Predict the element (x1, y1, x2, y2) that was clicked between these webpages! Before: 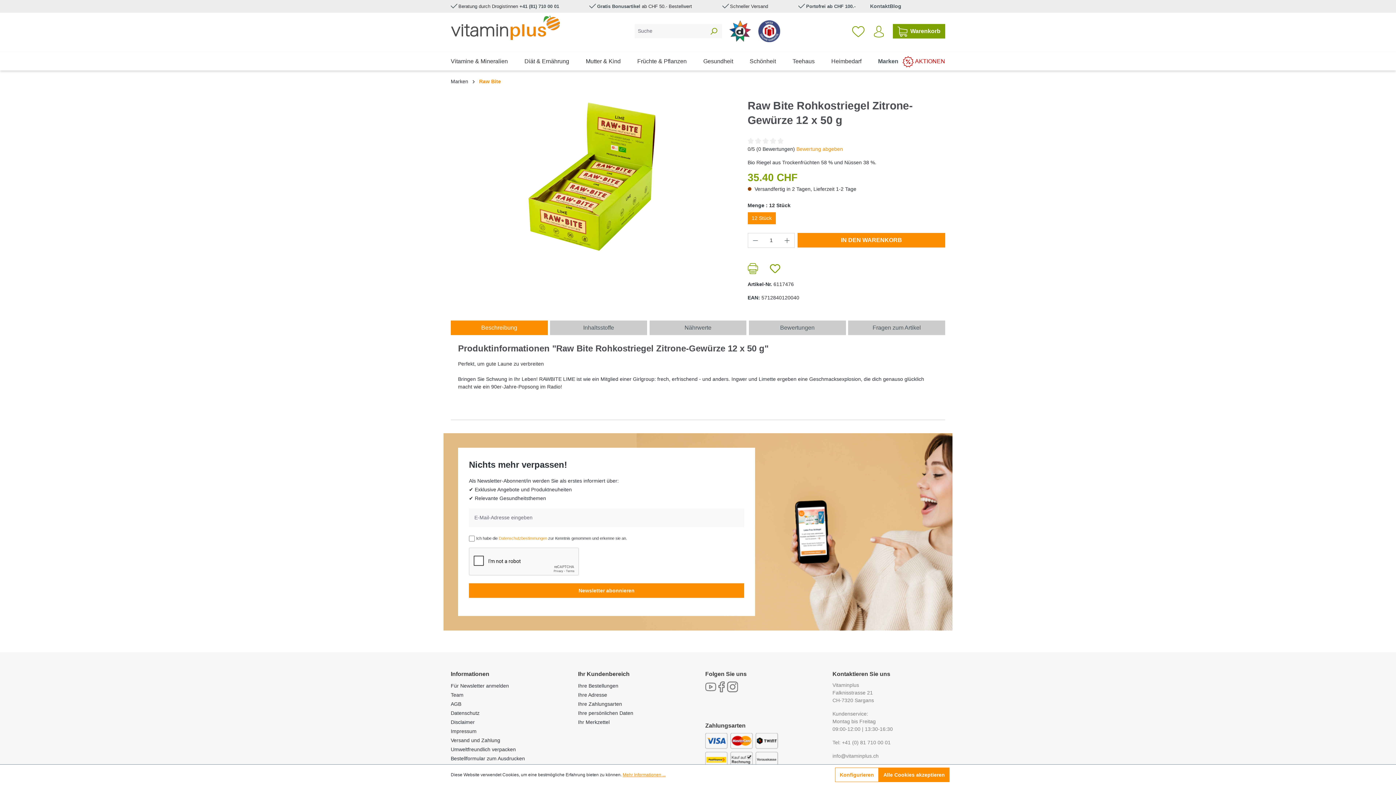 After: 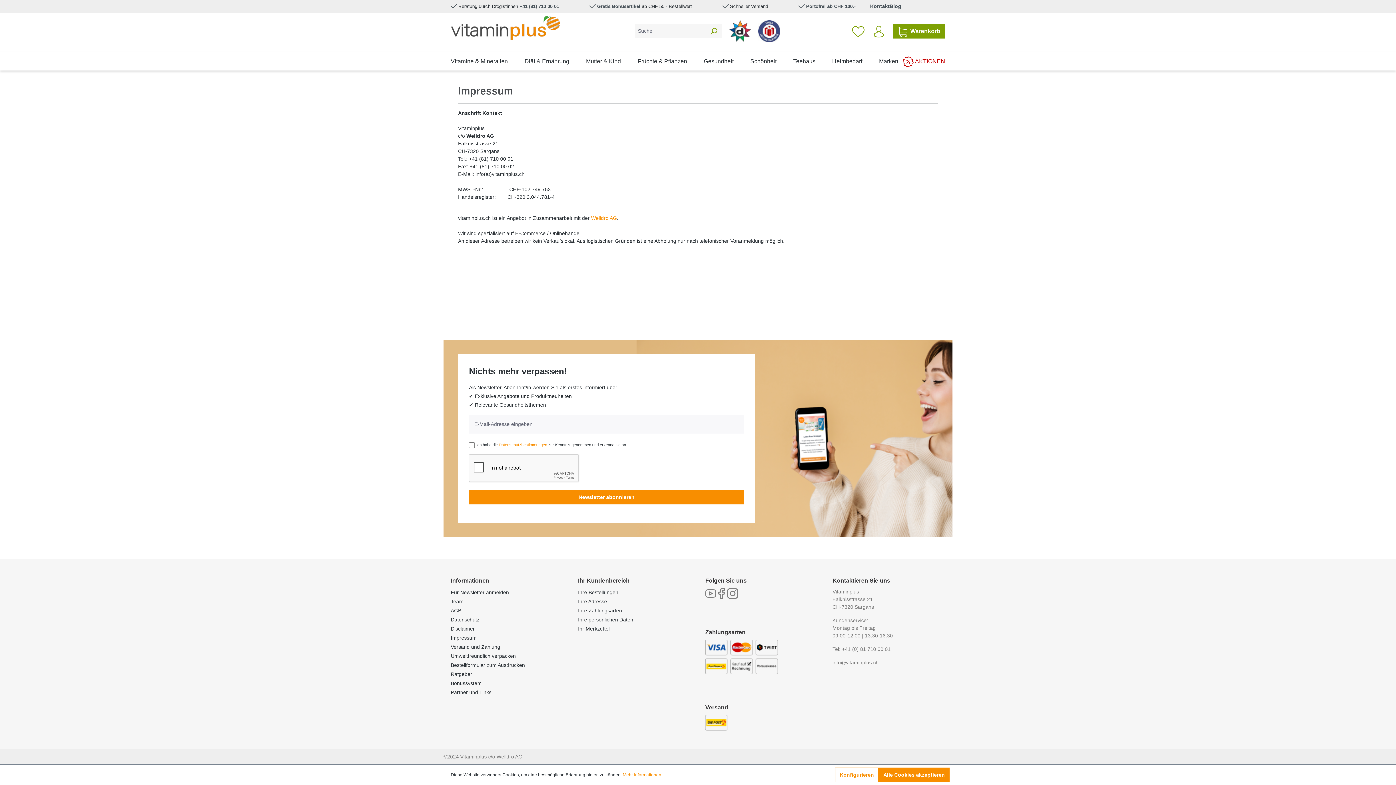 Action: label: Impressum bbox: (450, 728, 476, 734)